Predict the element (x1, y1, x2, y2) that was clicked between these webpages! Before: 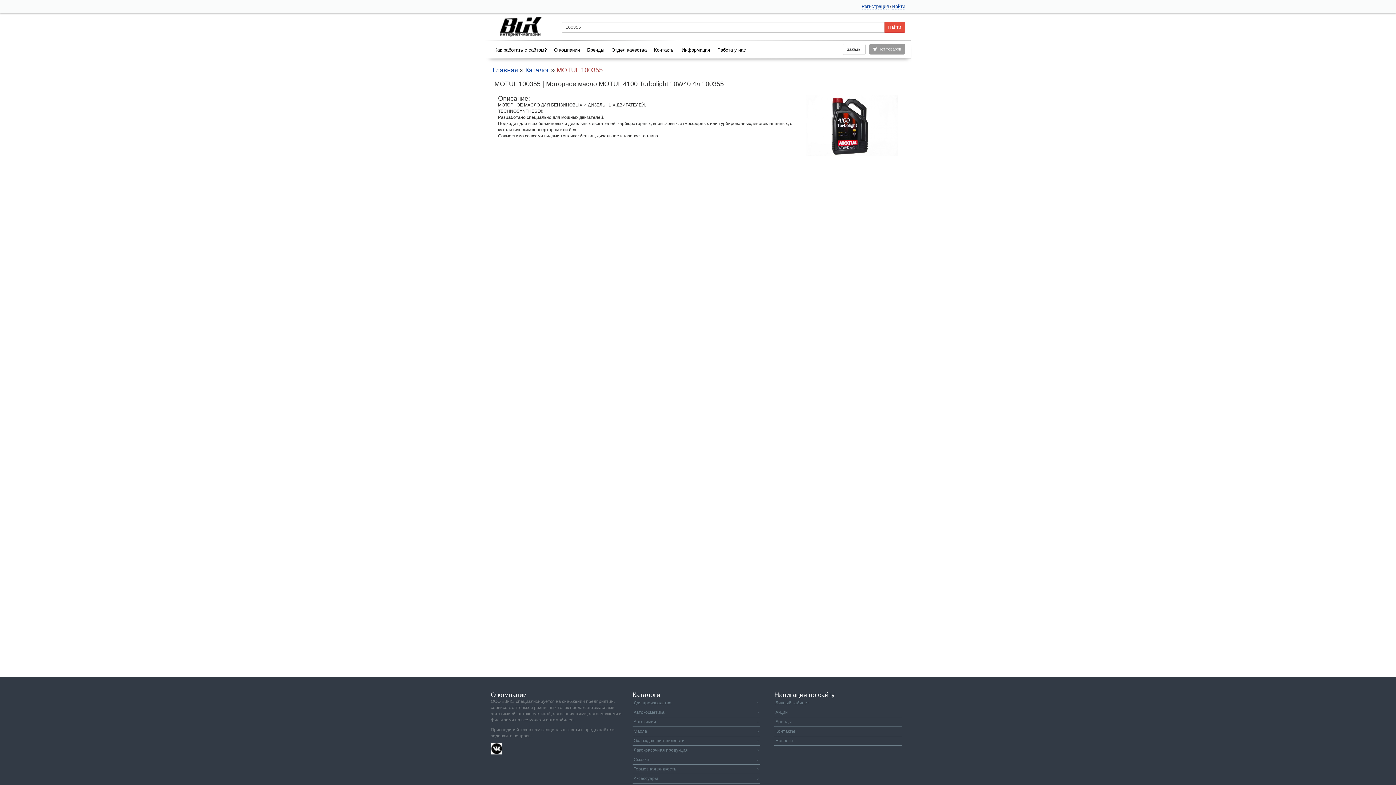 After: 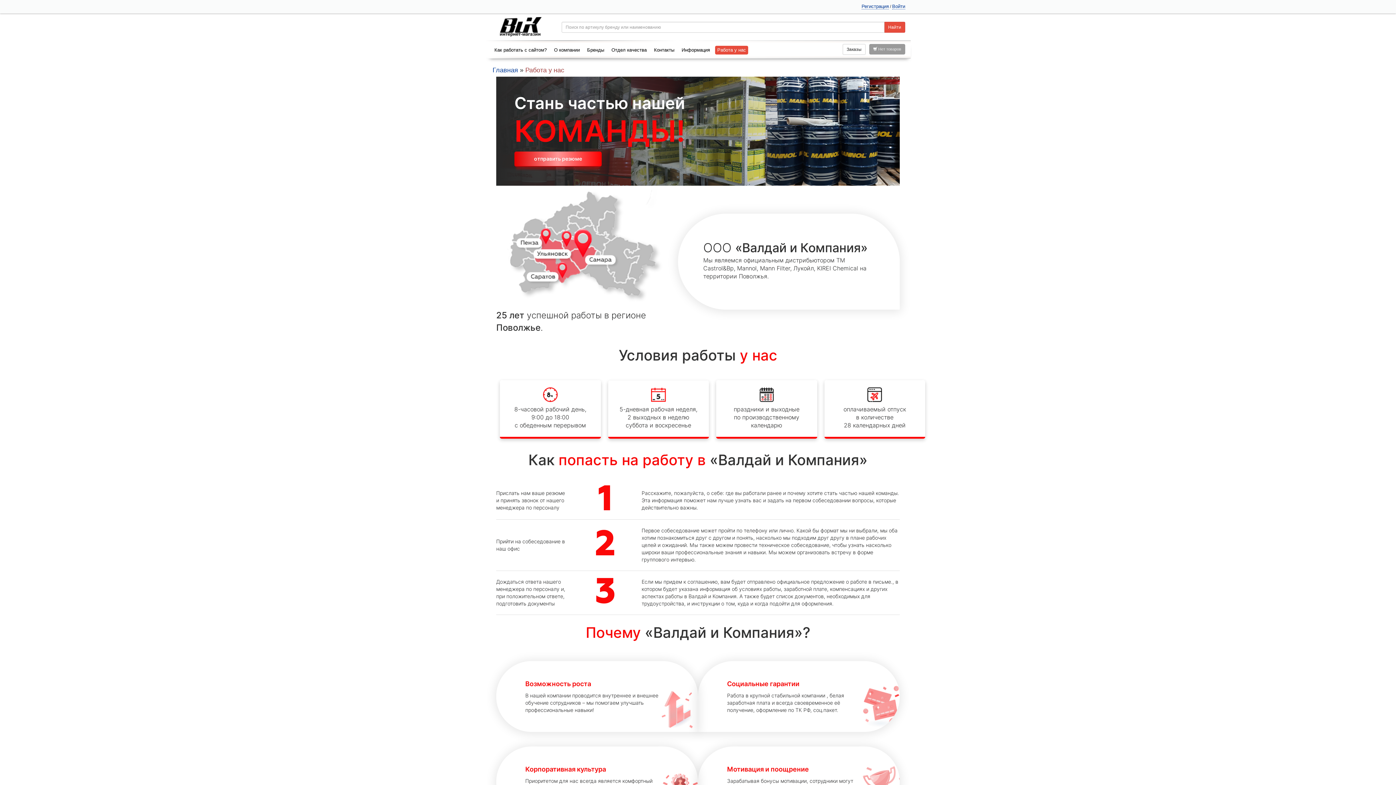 Action: label: Работа у нас bbox: (715, 45, 748, 54)